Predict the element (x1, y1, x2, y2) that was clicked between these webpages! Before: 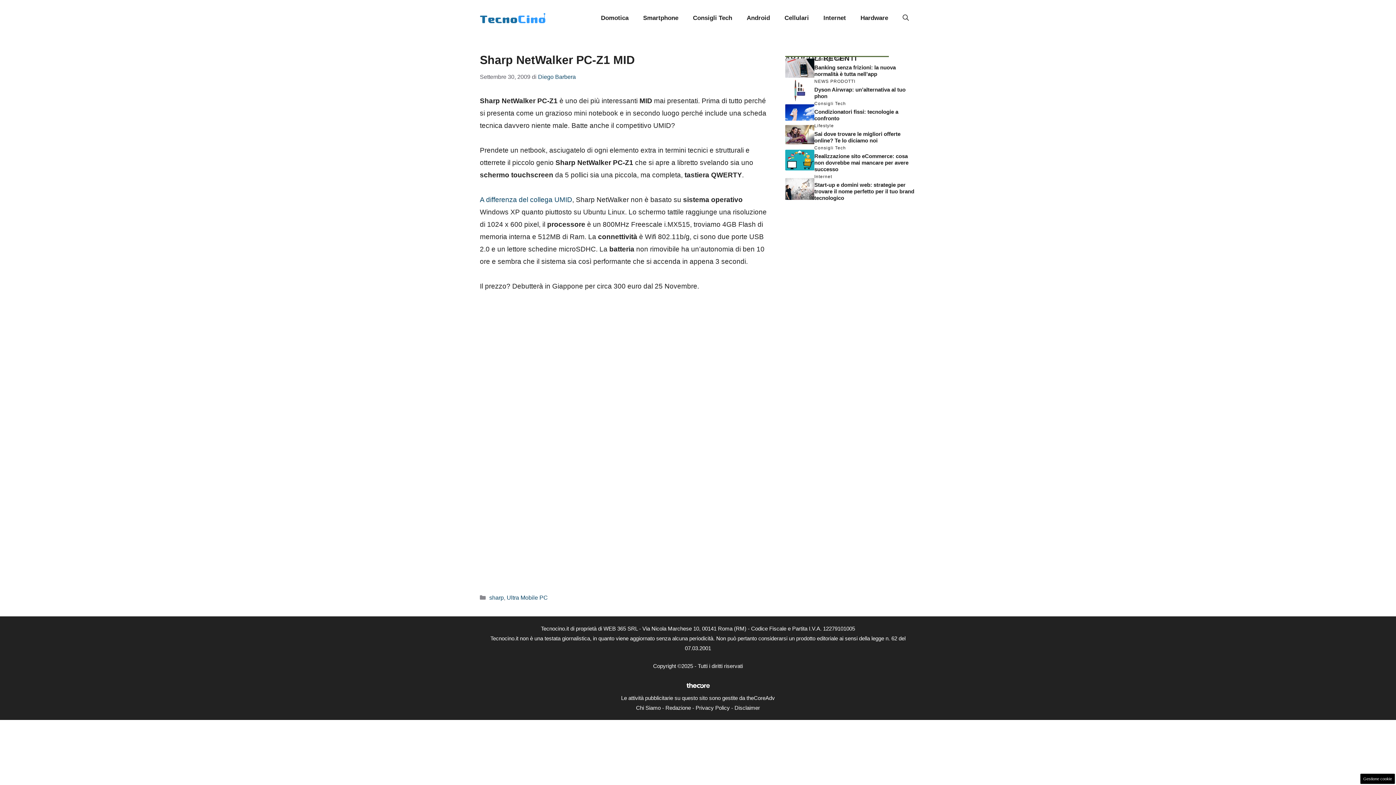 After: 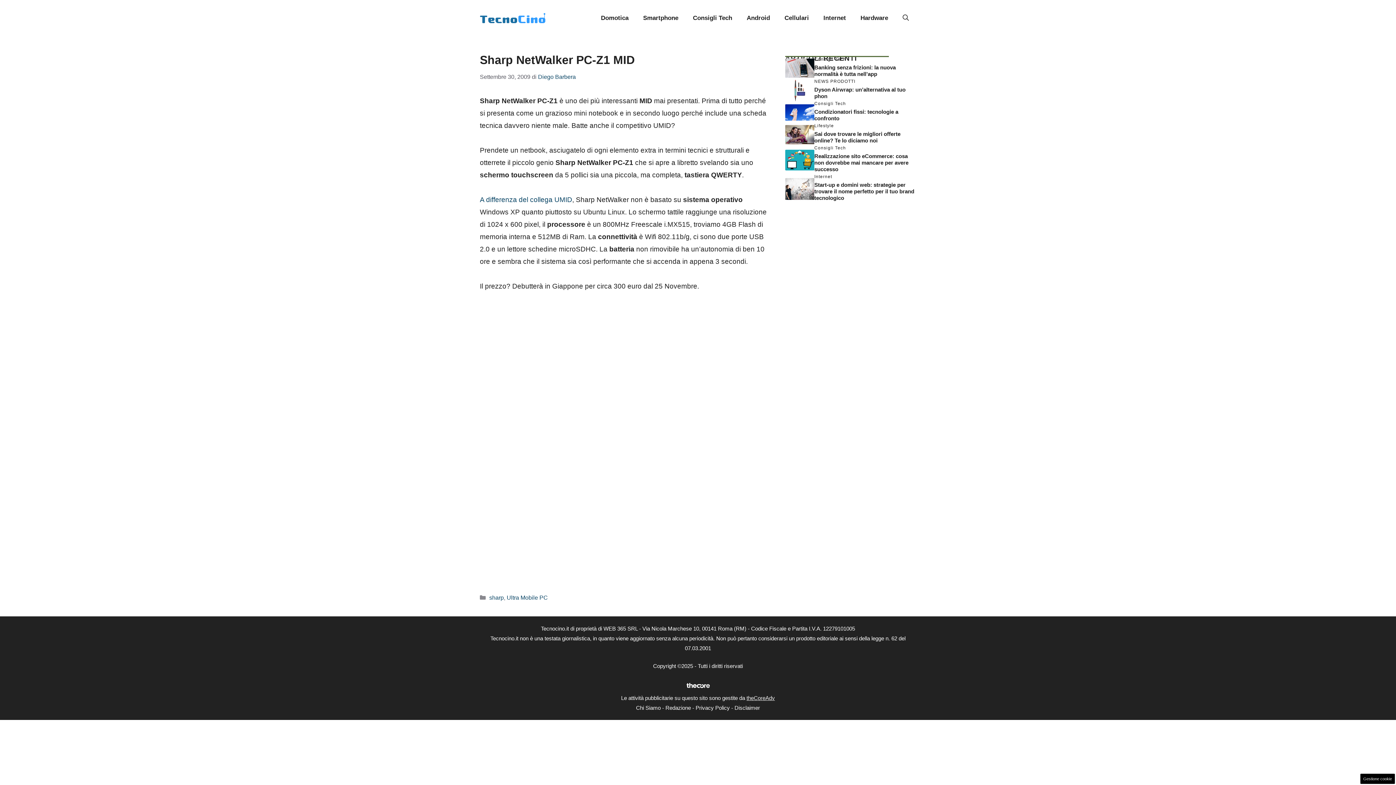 Action: label: theCoreAdv bbox: (746, 695, 775, 701)